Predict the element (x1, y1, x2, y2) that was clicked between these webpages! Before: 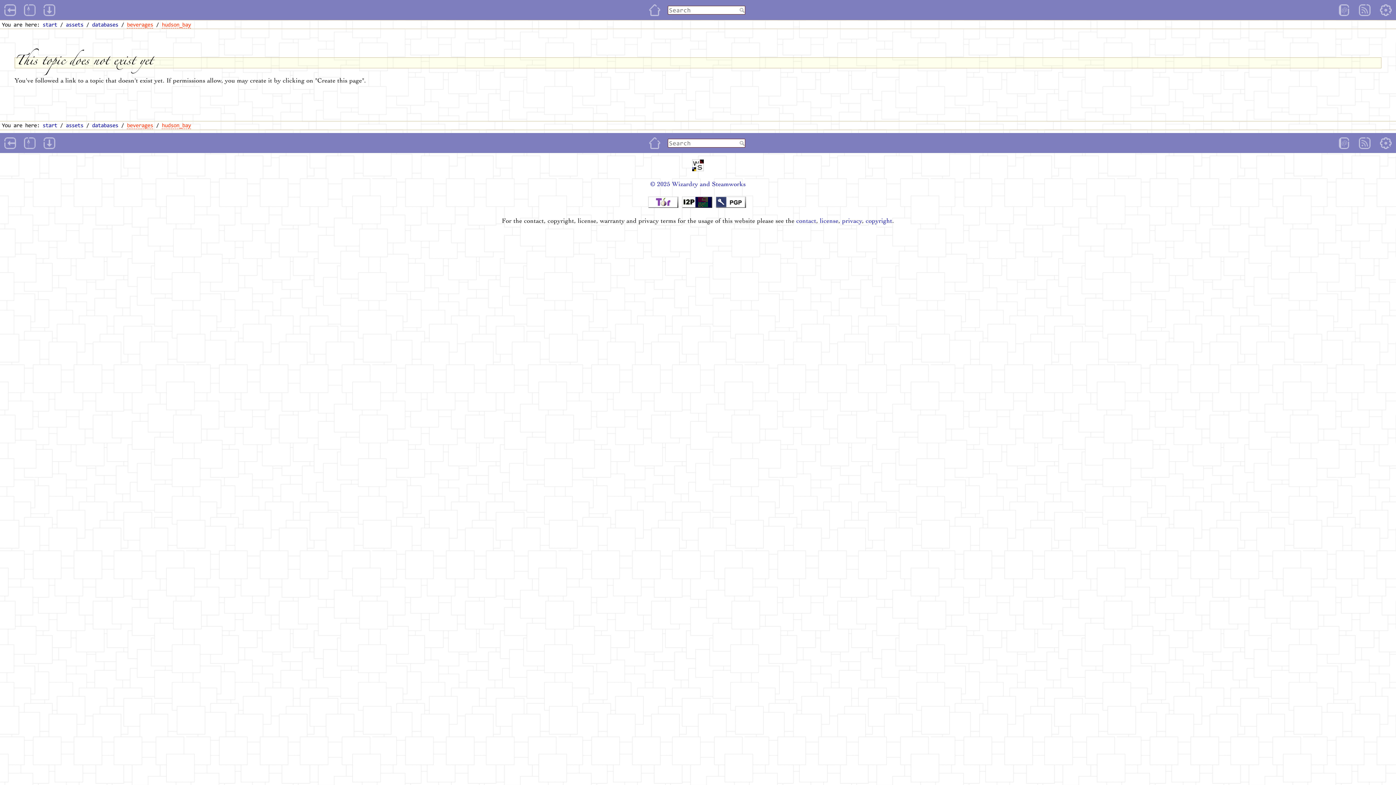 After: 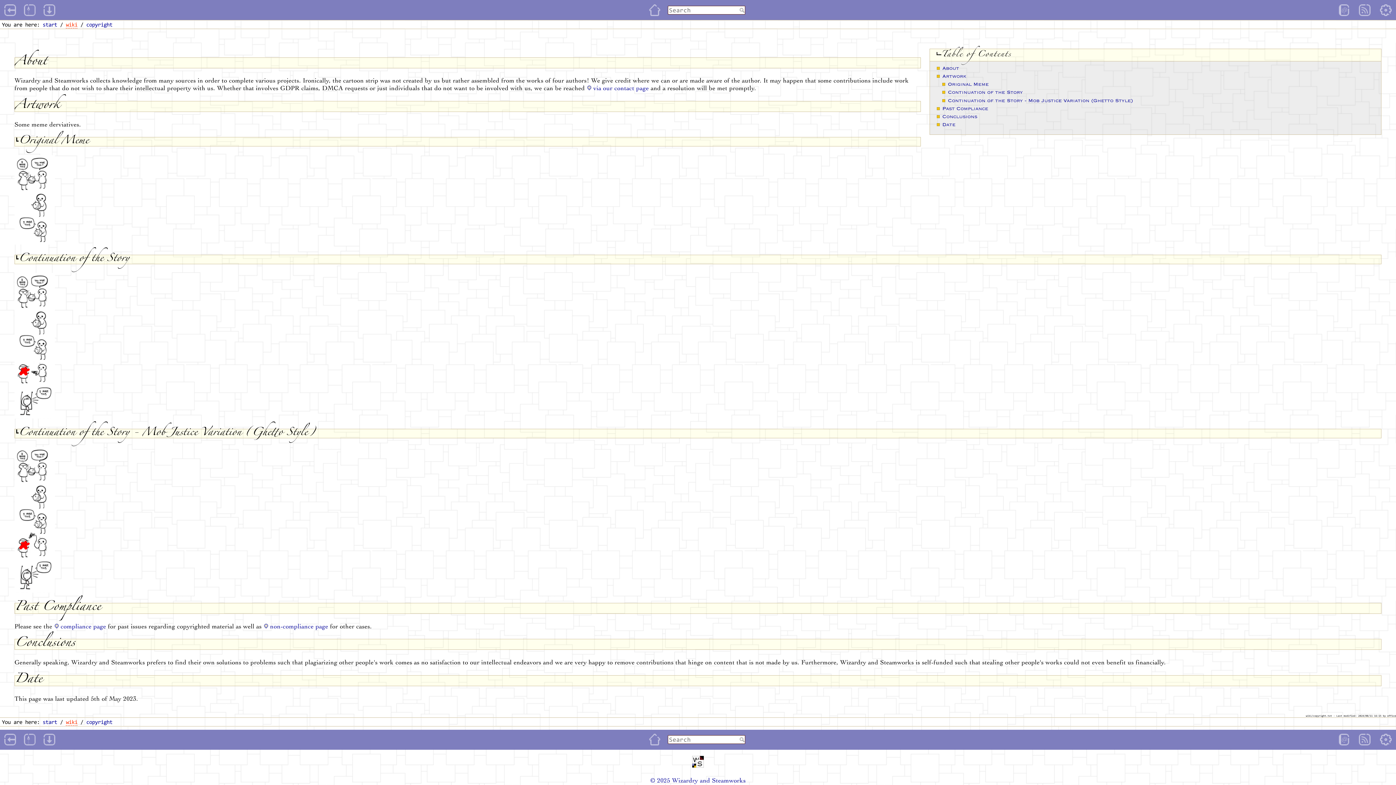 Action: bbox: (866, 217, 892, 224) label: copyright